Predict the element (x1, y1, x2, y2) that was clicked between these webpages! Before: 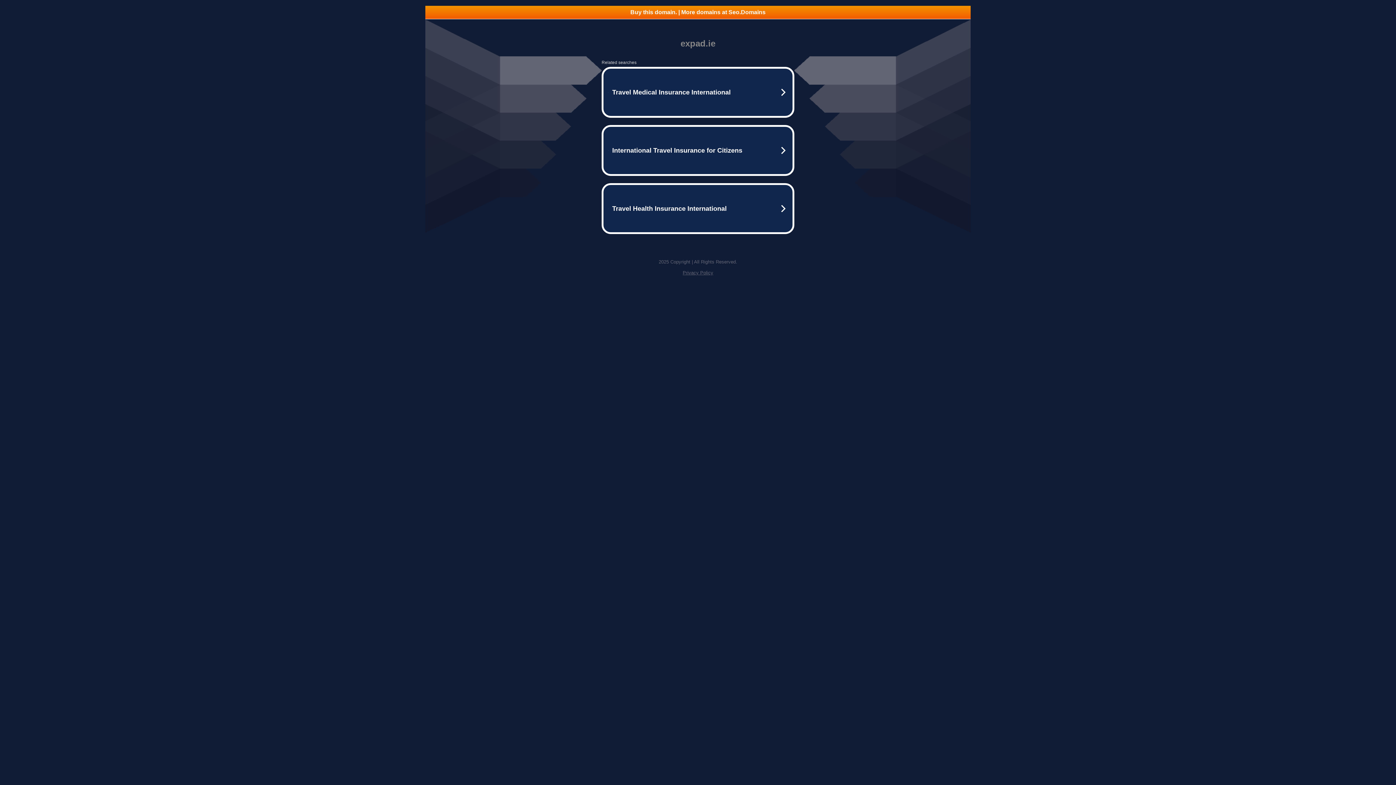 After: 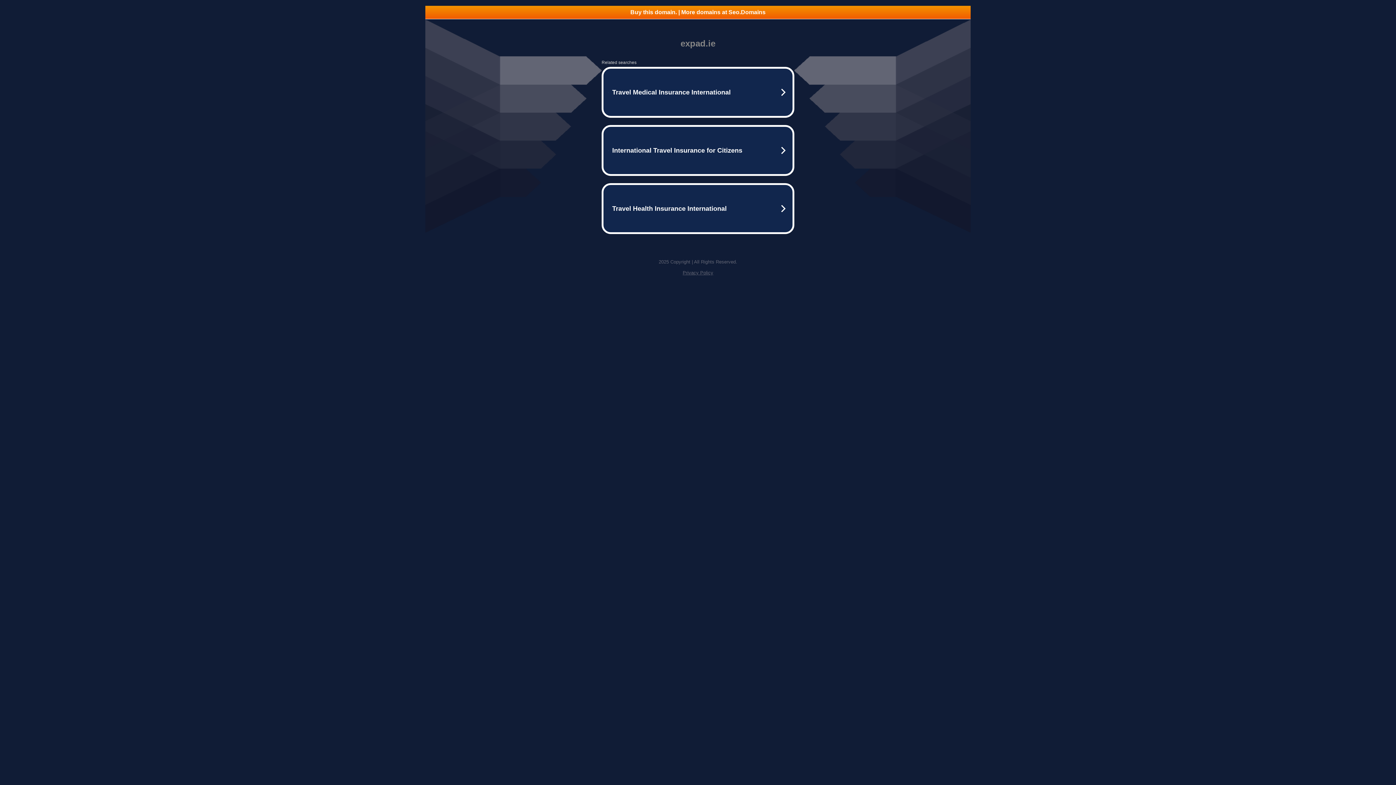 Action: bbox: (425, 5, 970, 18) label: Buy this domain. | More domains at Seo.Domains